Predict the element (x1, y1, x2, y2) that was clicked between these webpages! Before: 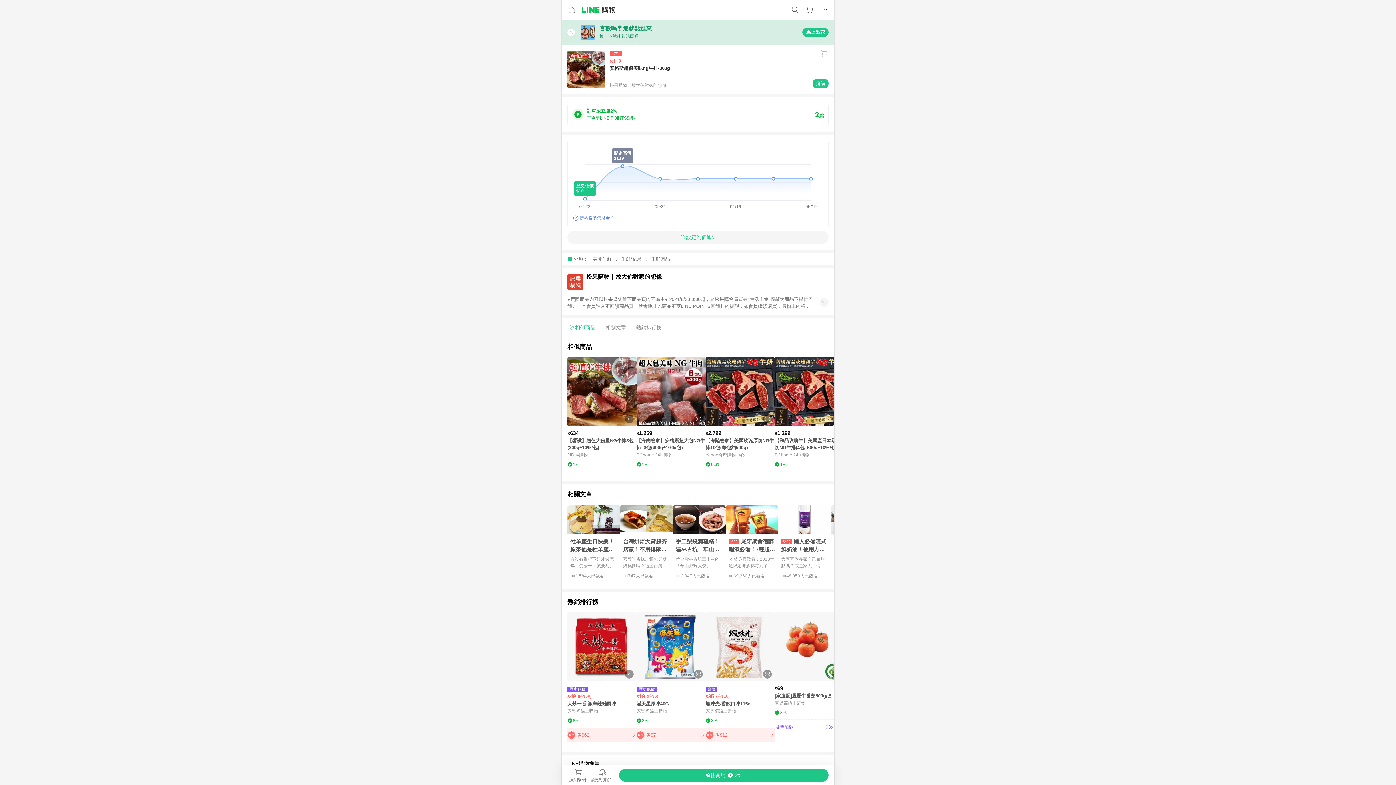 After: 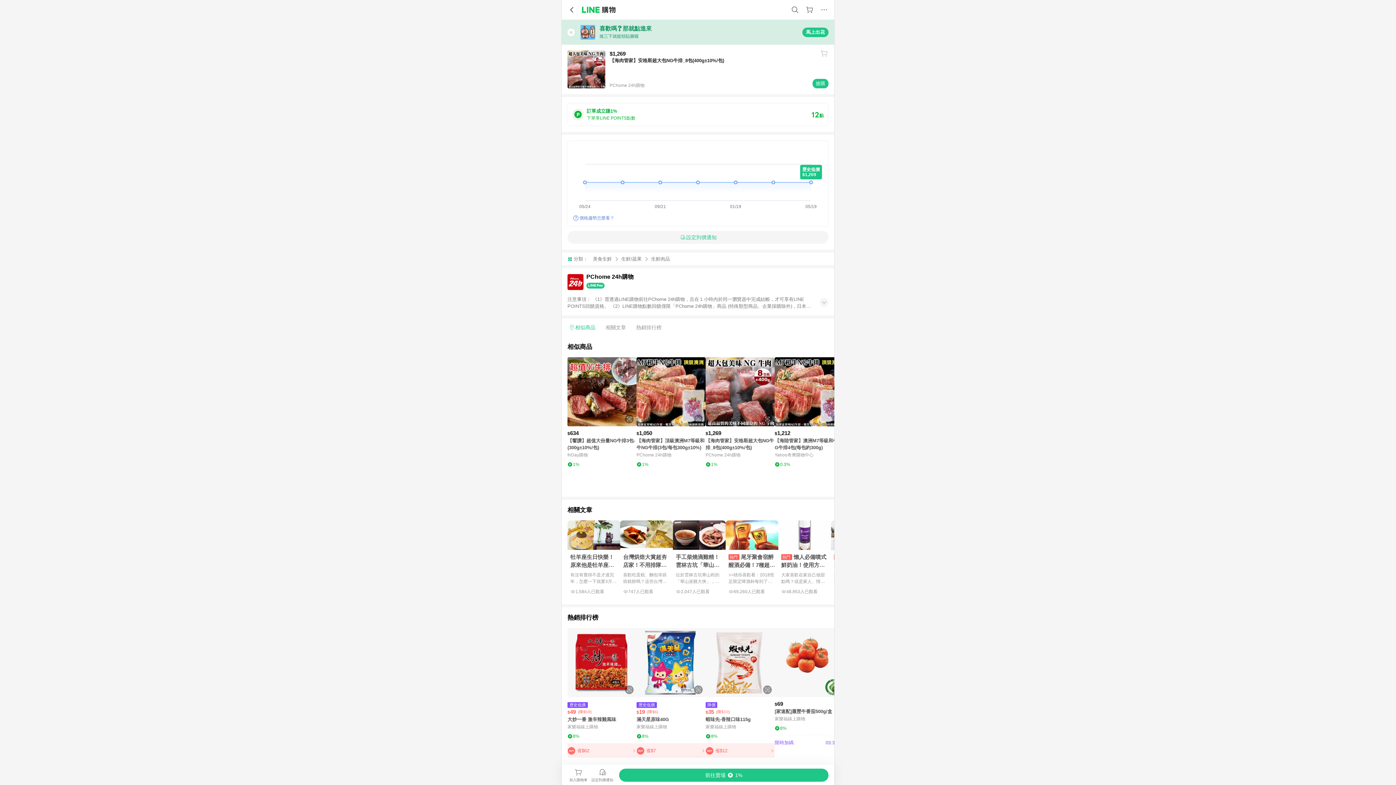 Action: label: 點擊看詳細內容 bbox: (636, 357, 705, 426)